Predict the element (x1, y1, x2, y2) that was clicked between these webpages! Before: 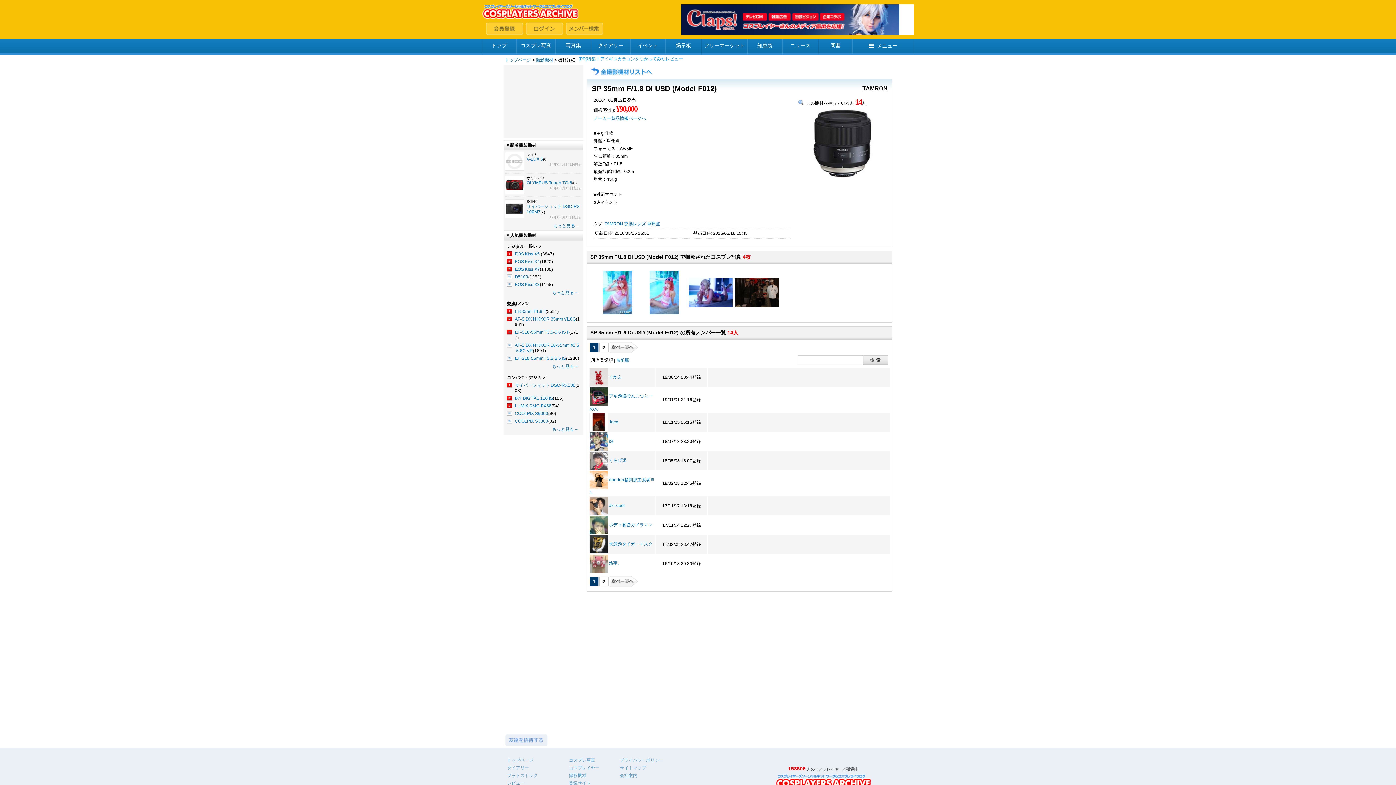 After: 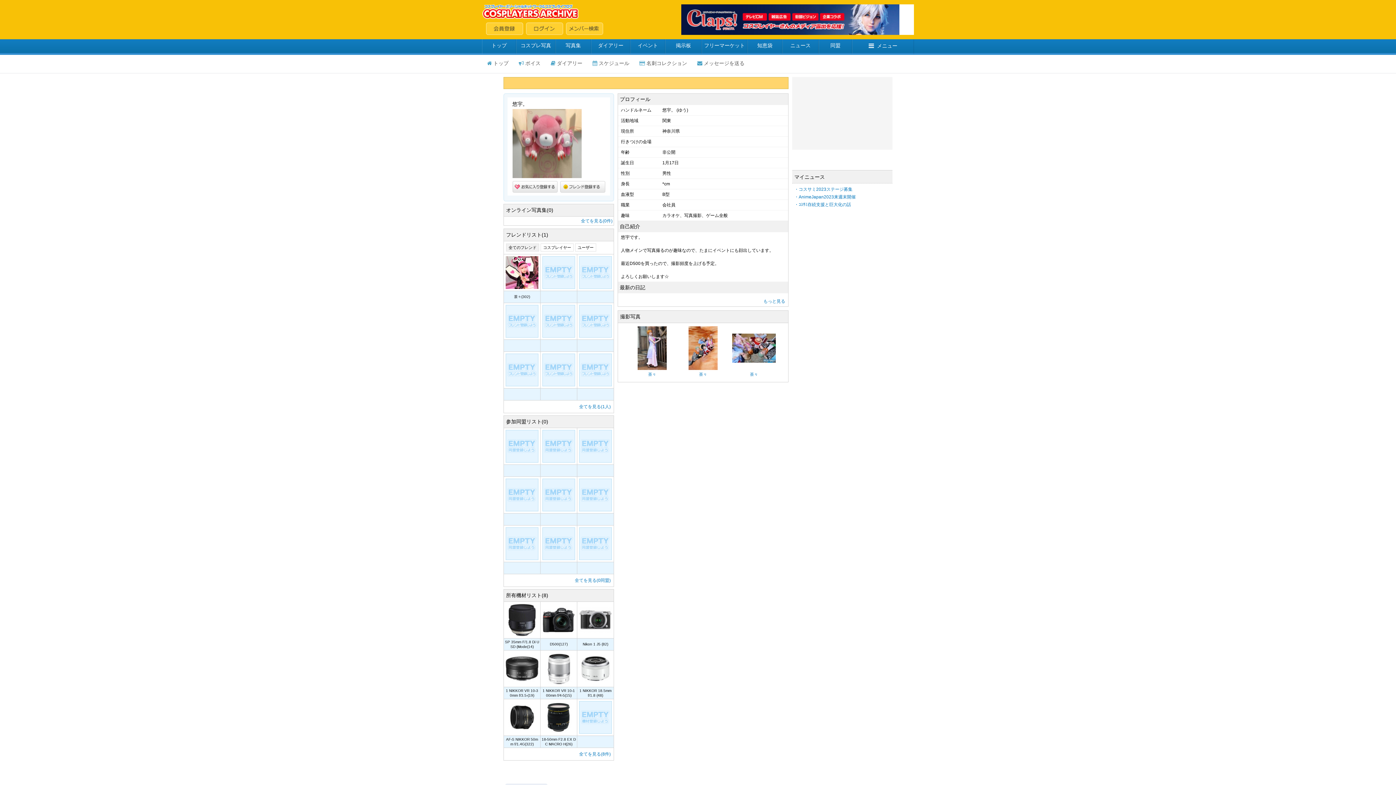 Action: bbox: (589, 561, 608, 566)